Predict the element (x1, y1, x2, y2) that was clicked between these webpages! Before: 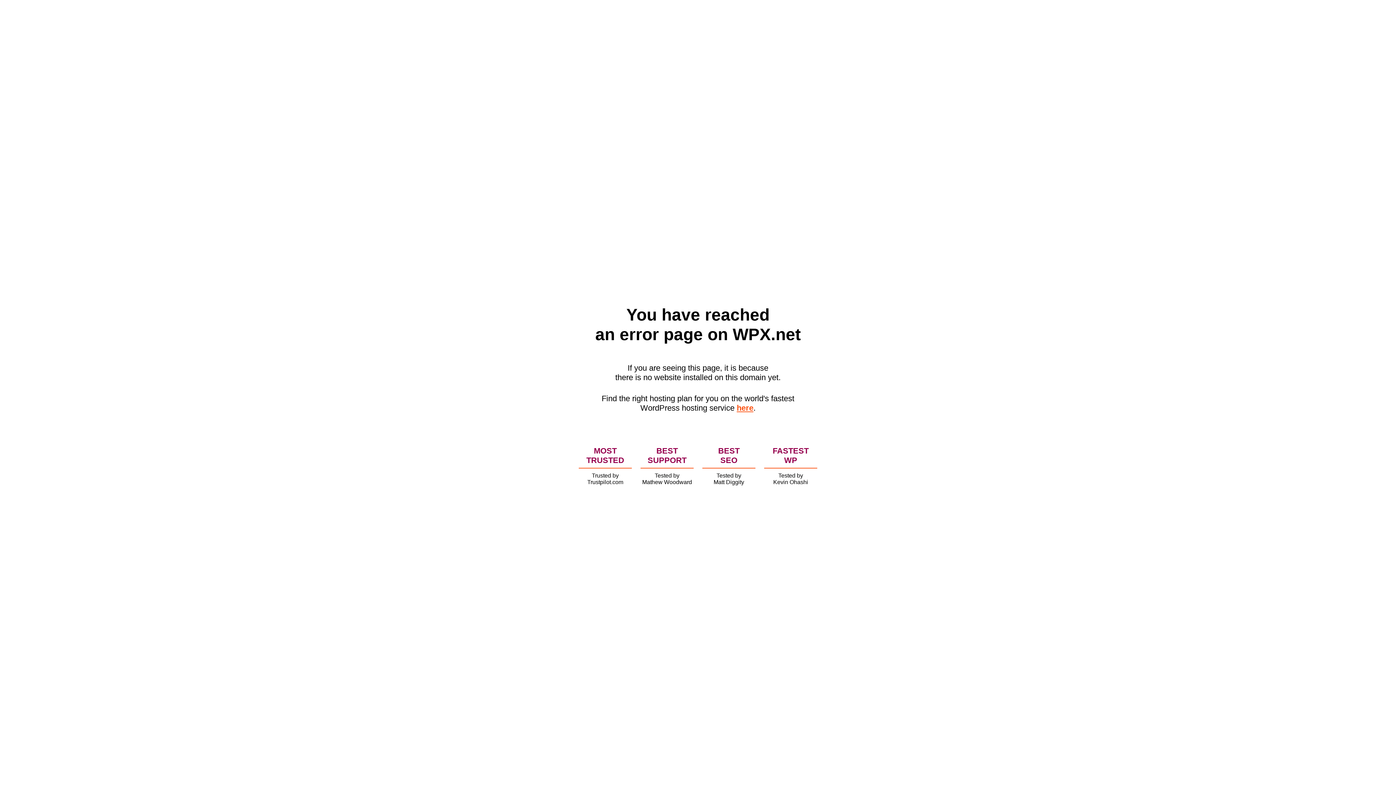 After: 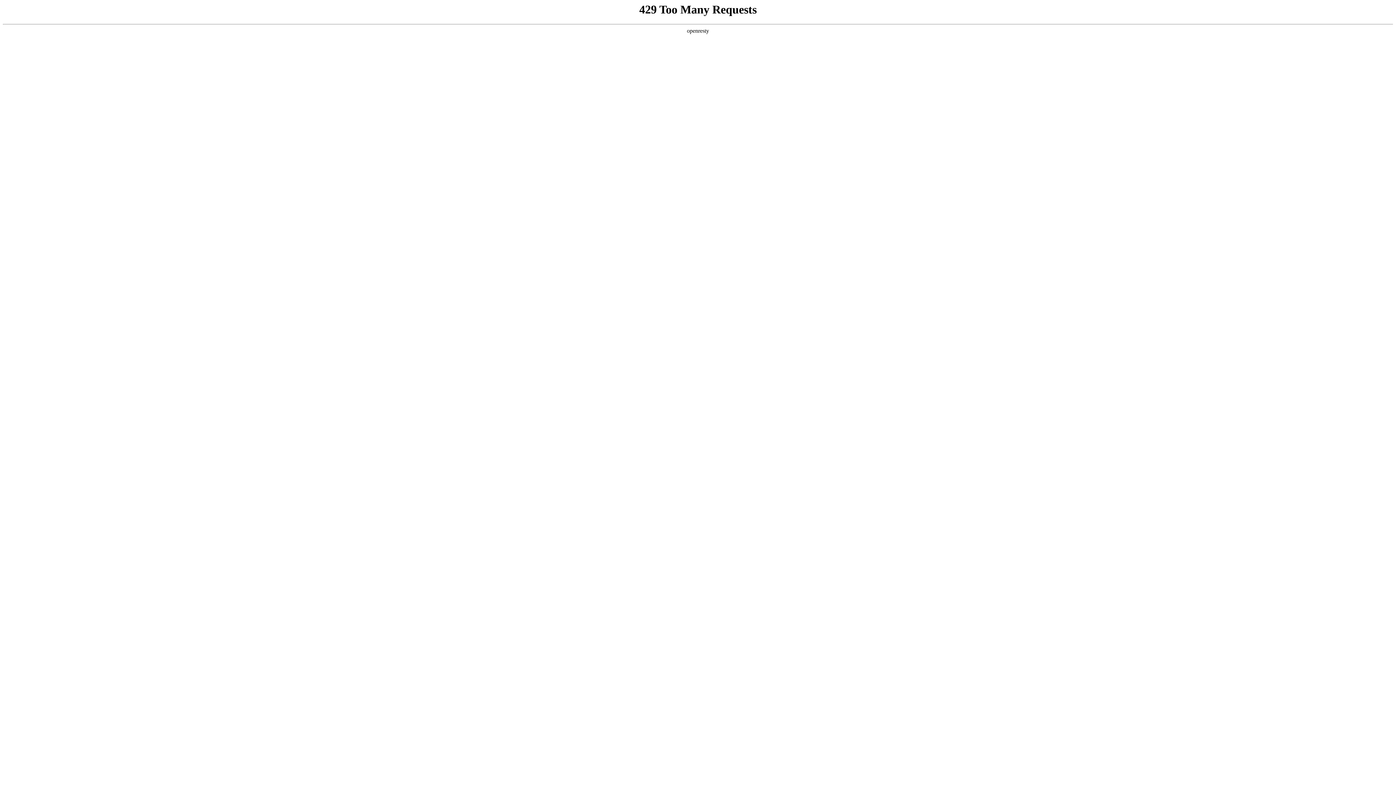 Action: bbox: (736, 403, 753, 412) label: here